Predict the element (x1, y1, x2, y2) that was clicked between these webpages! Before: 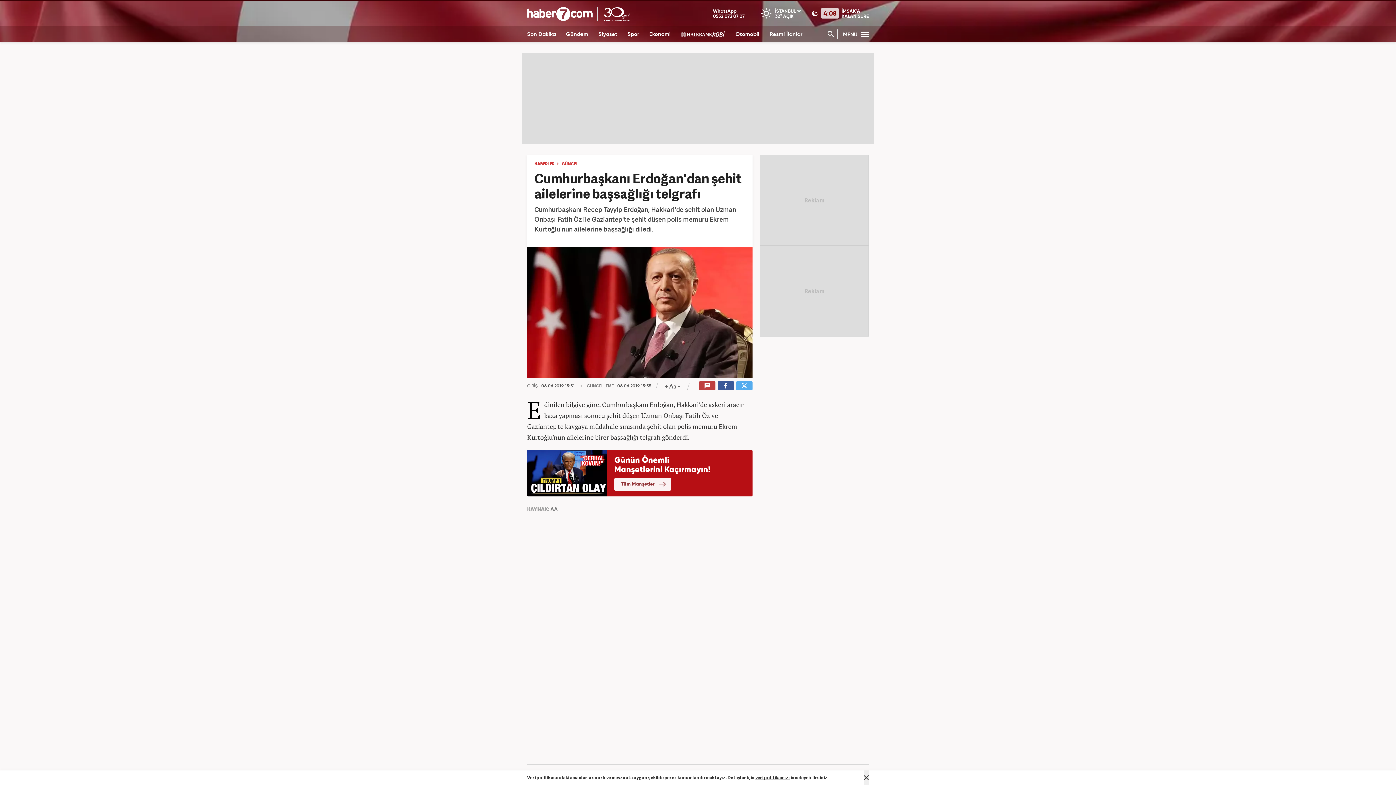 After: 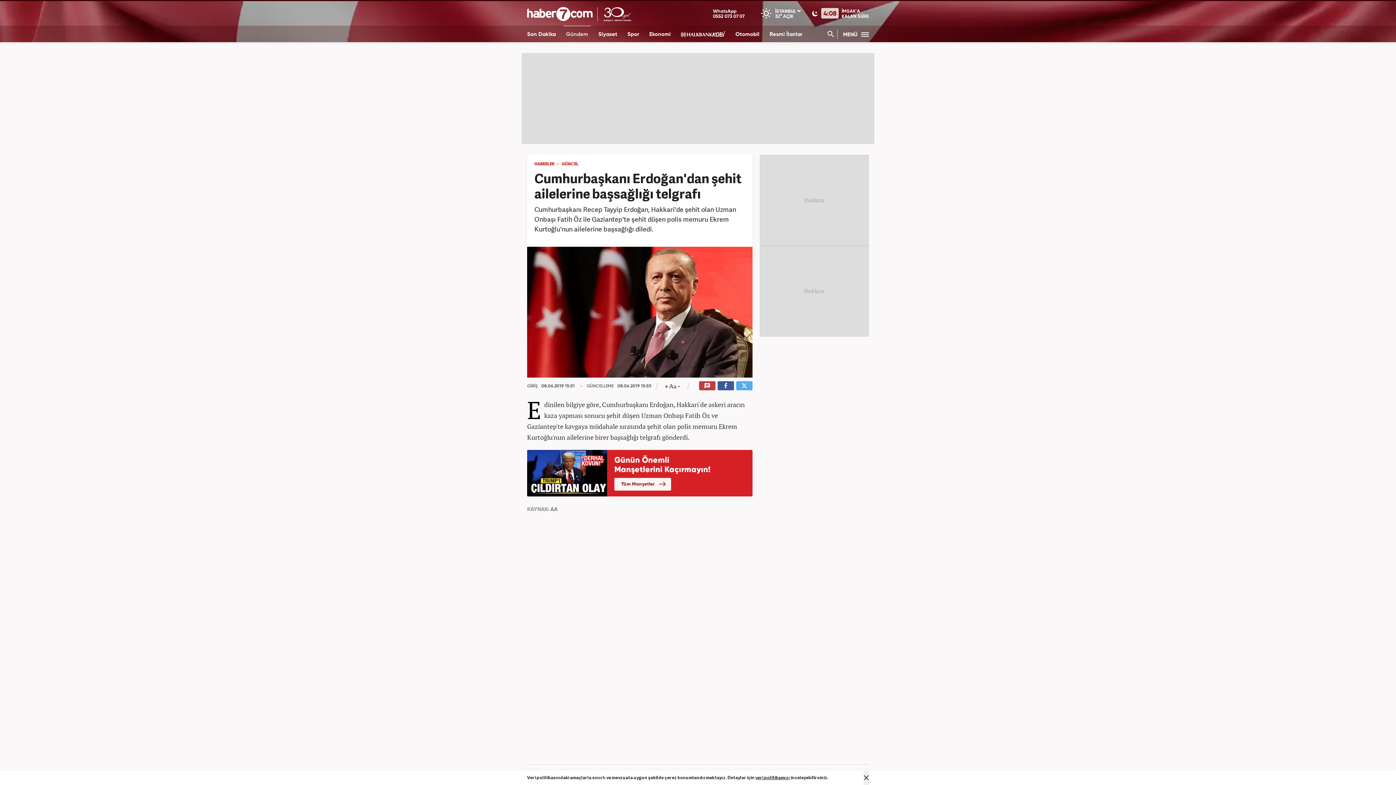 Action: label: Gündem bbox: (563, 25, 590, 42)